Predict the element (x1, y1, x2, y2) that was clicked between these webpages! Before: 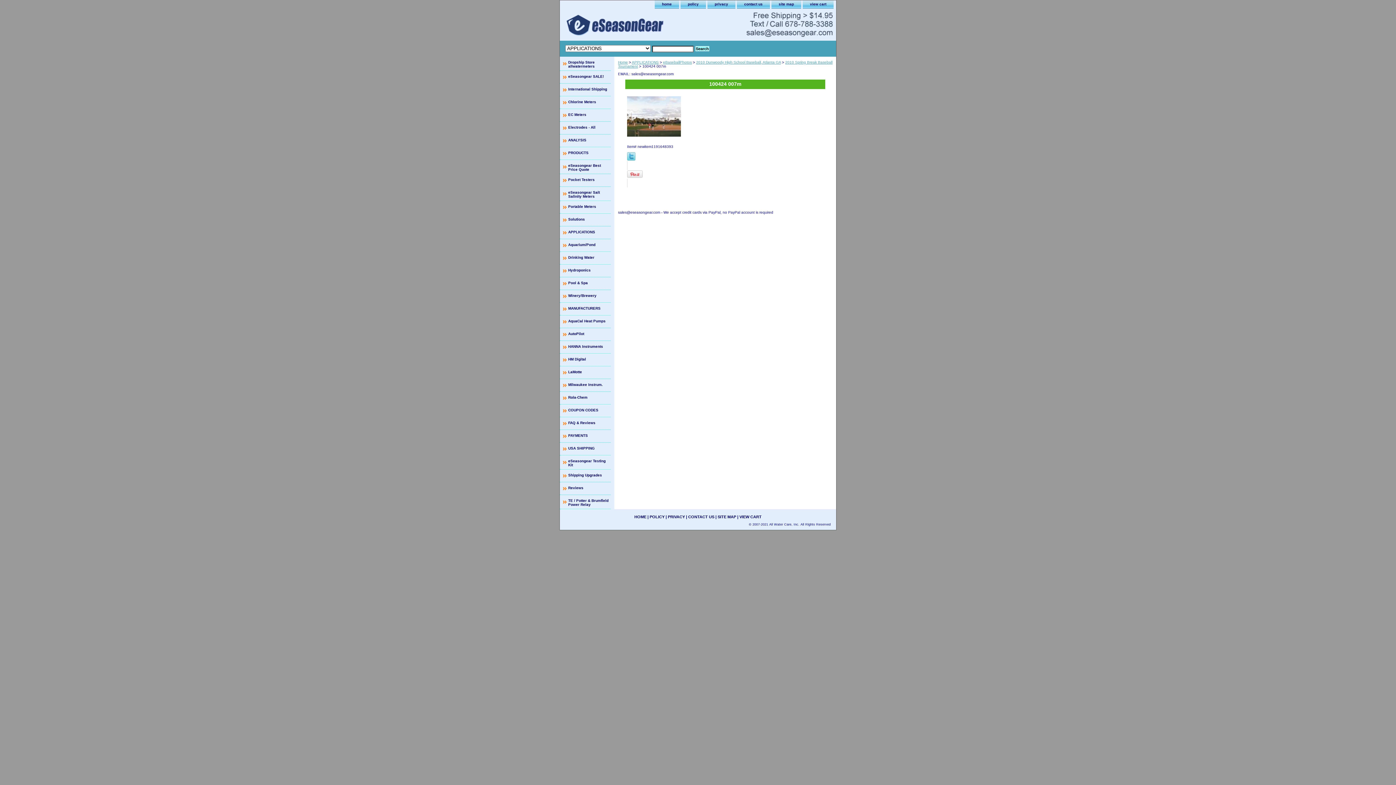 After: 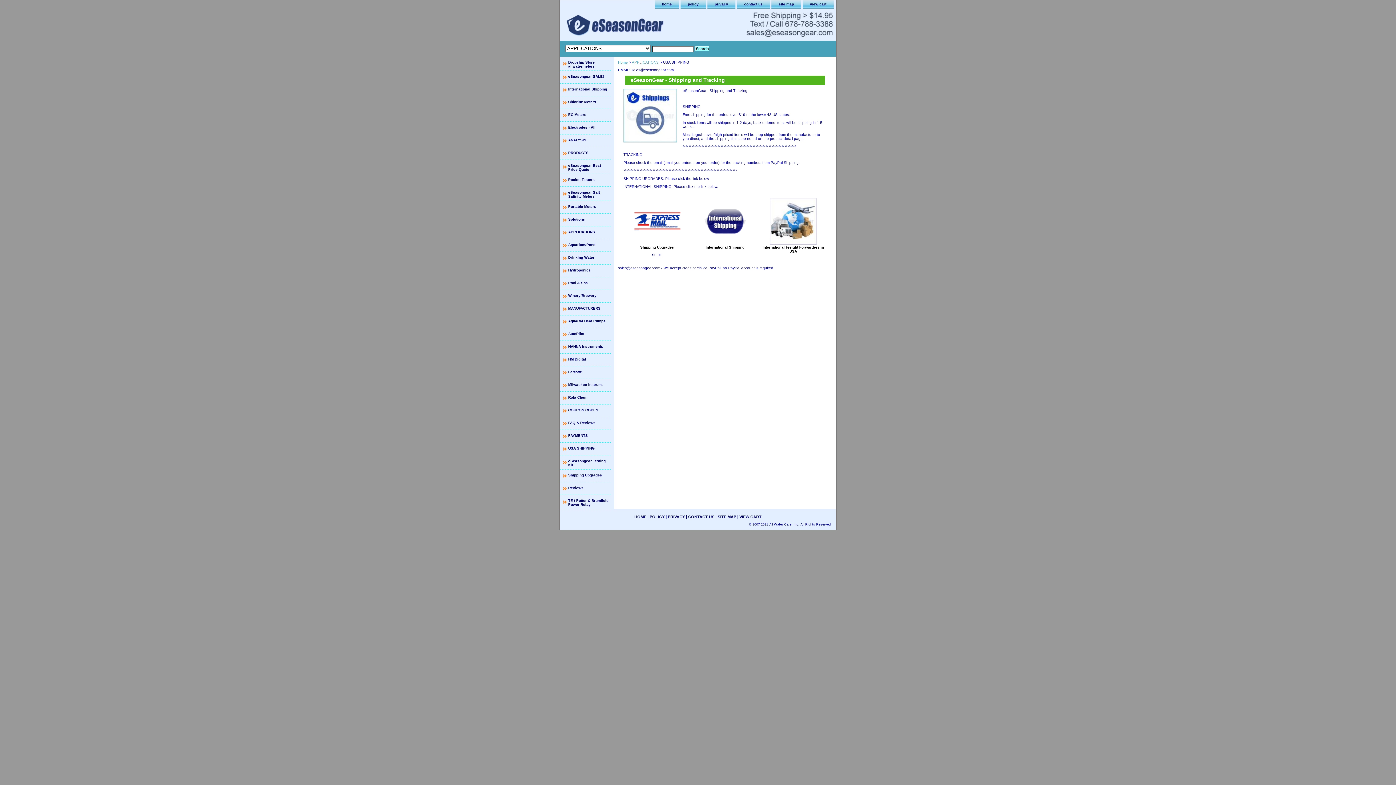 Action: label: USA SHIPPING bbox: (560, 442, 610, 455)